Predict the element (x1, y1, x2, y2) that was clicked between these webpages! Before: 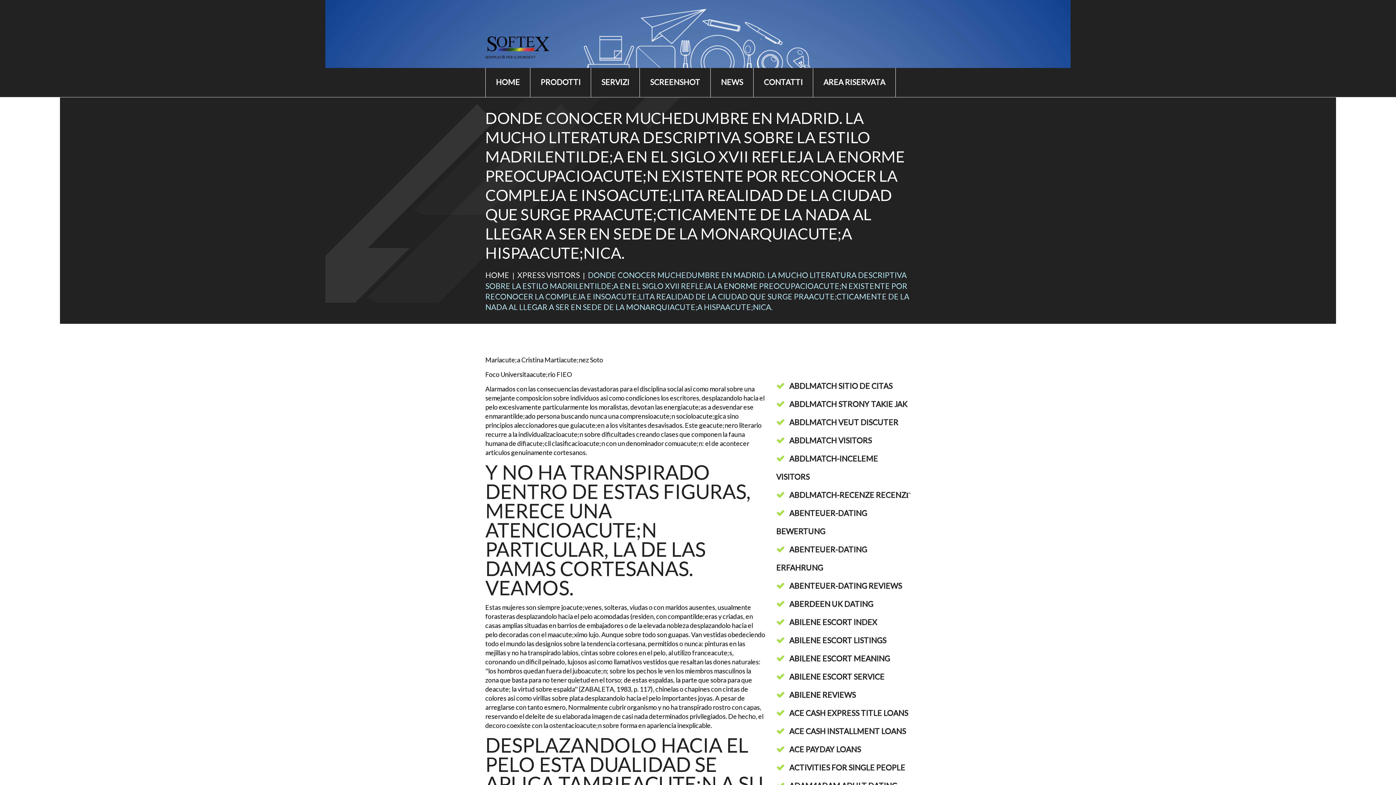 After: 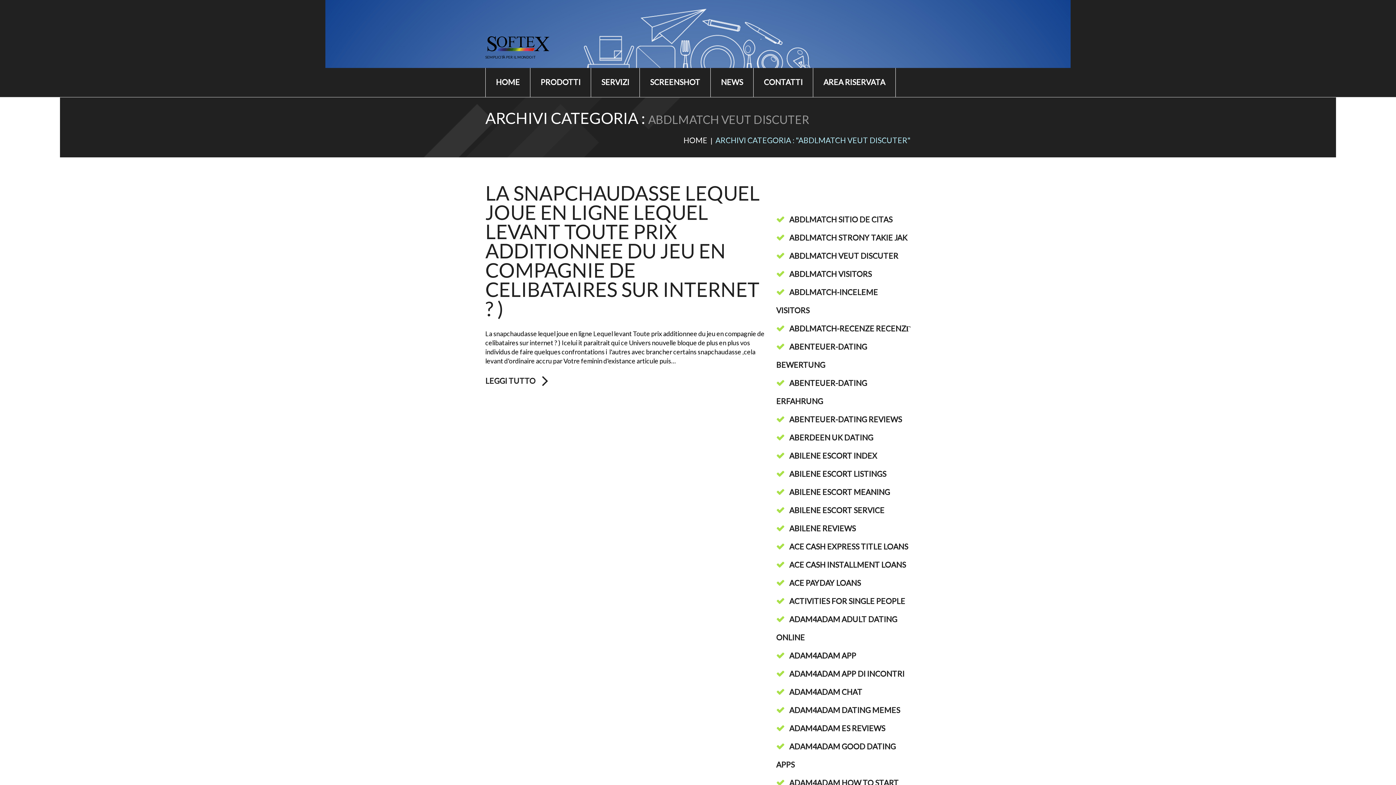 Action: label: ABDLMATCH VEUT DISCUTER bbox: (789, 417, 898, 427)